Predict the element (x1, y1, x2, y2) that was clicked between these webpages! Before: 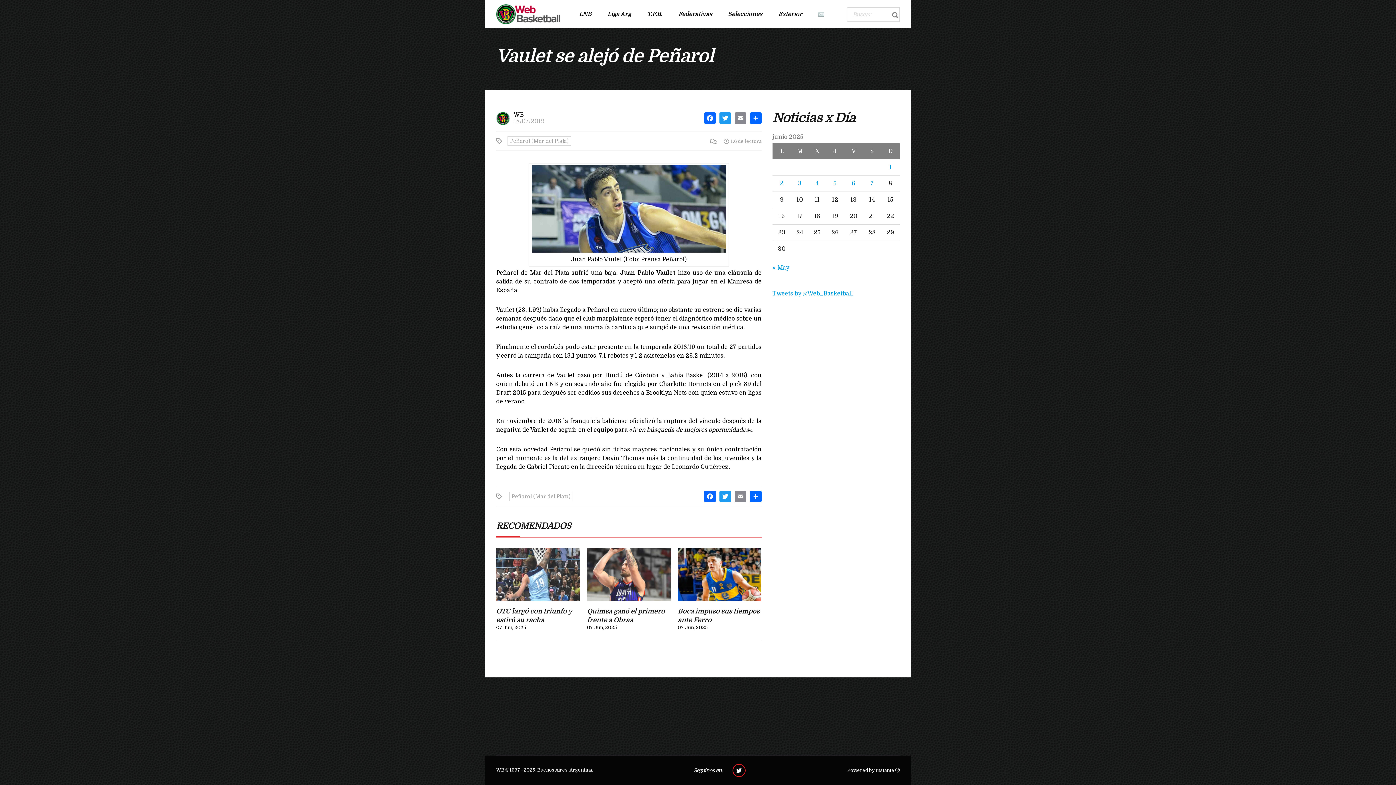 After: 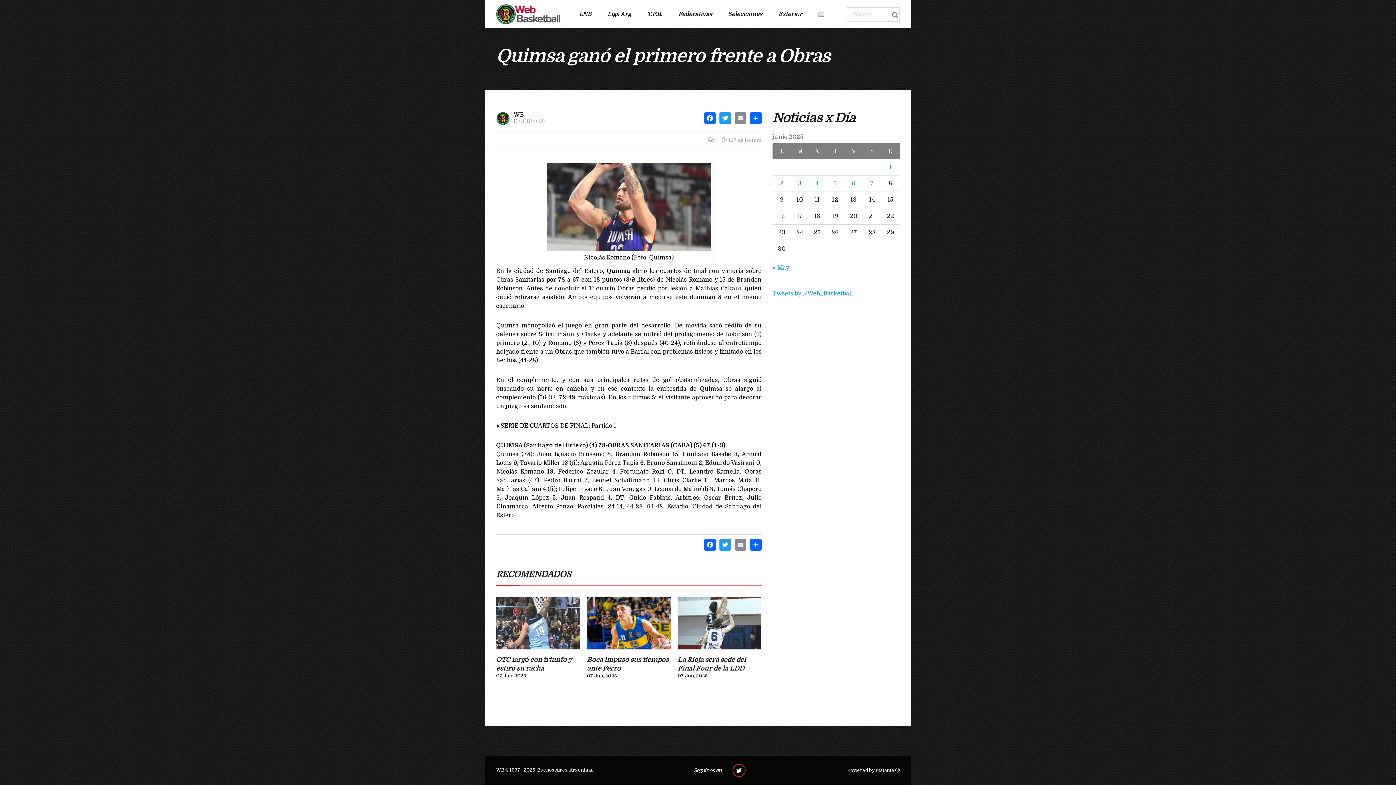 Action: bbox: (587, 548, 670, 631) label: Quimsa ganó el primero frente a Obras
07 Jun, 2025